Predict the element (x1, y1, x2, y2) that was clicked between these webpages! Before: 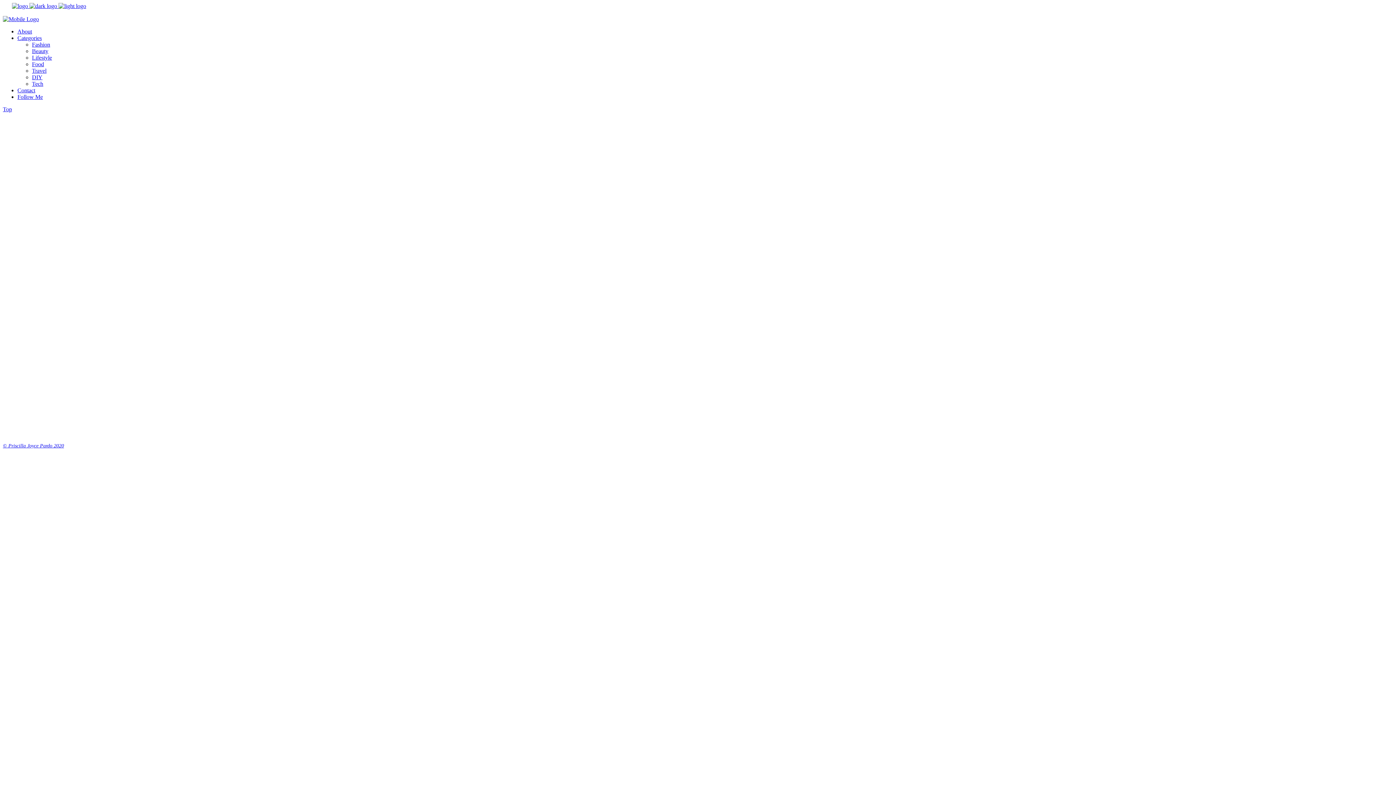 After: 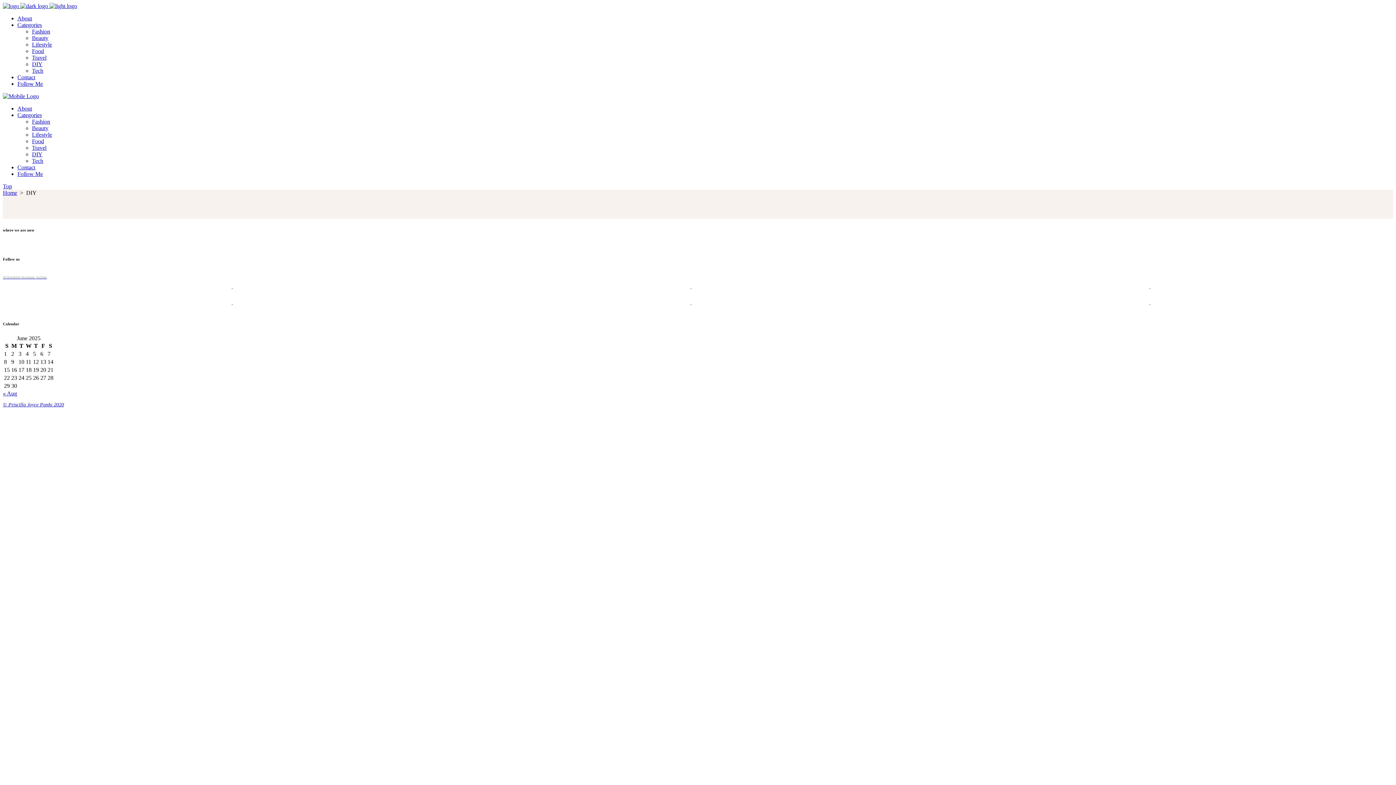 Action: label: DIY bbox: (32, 74, 42, 80)